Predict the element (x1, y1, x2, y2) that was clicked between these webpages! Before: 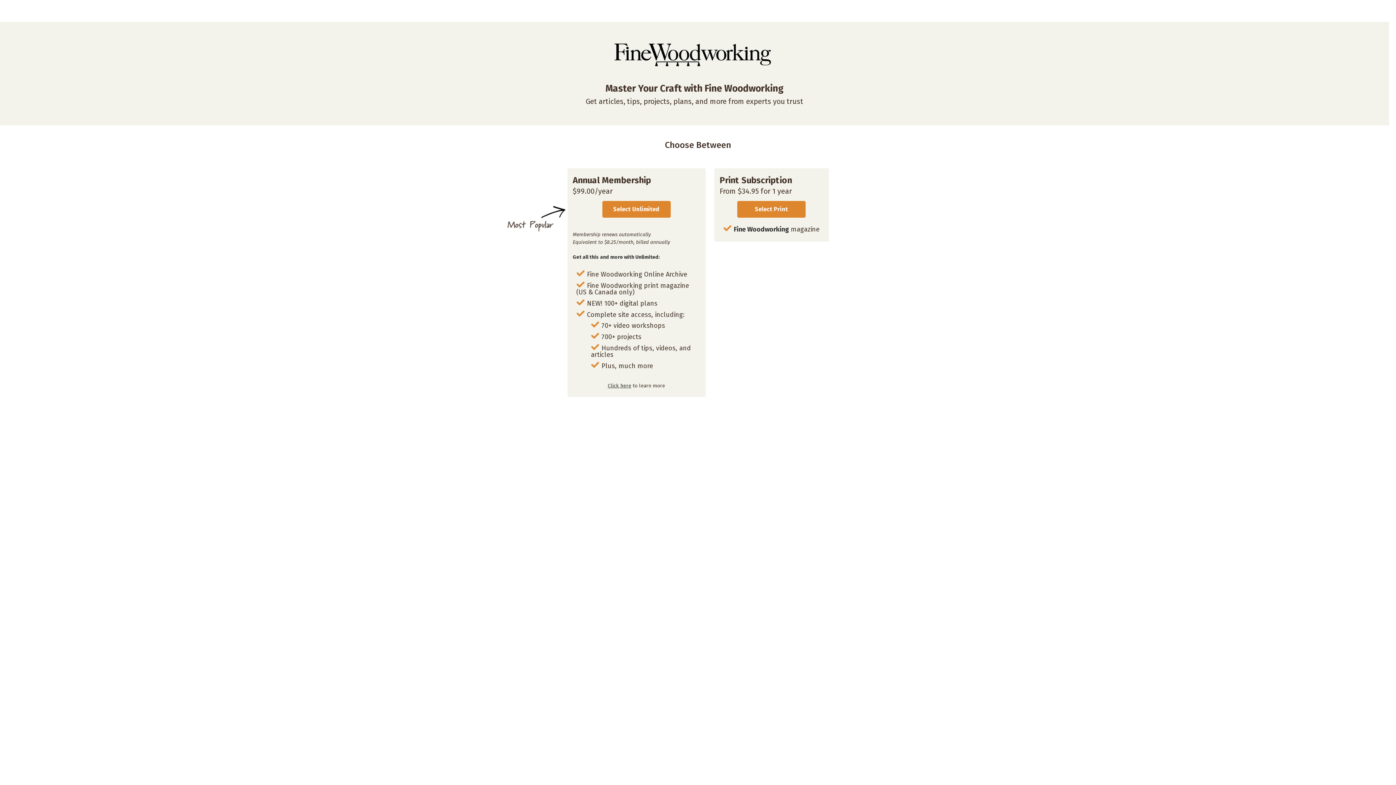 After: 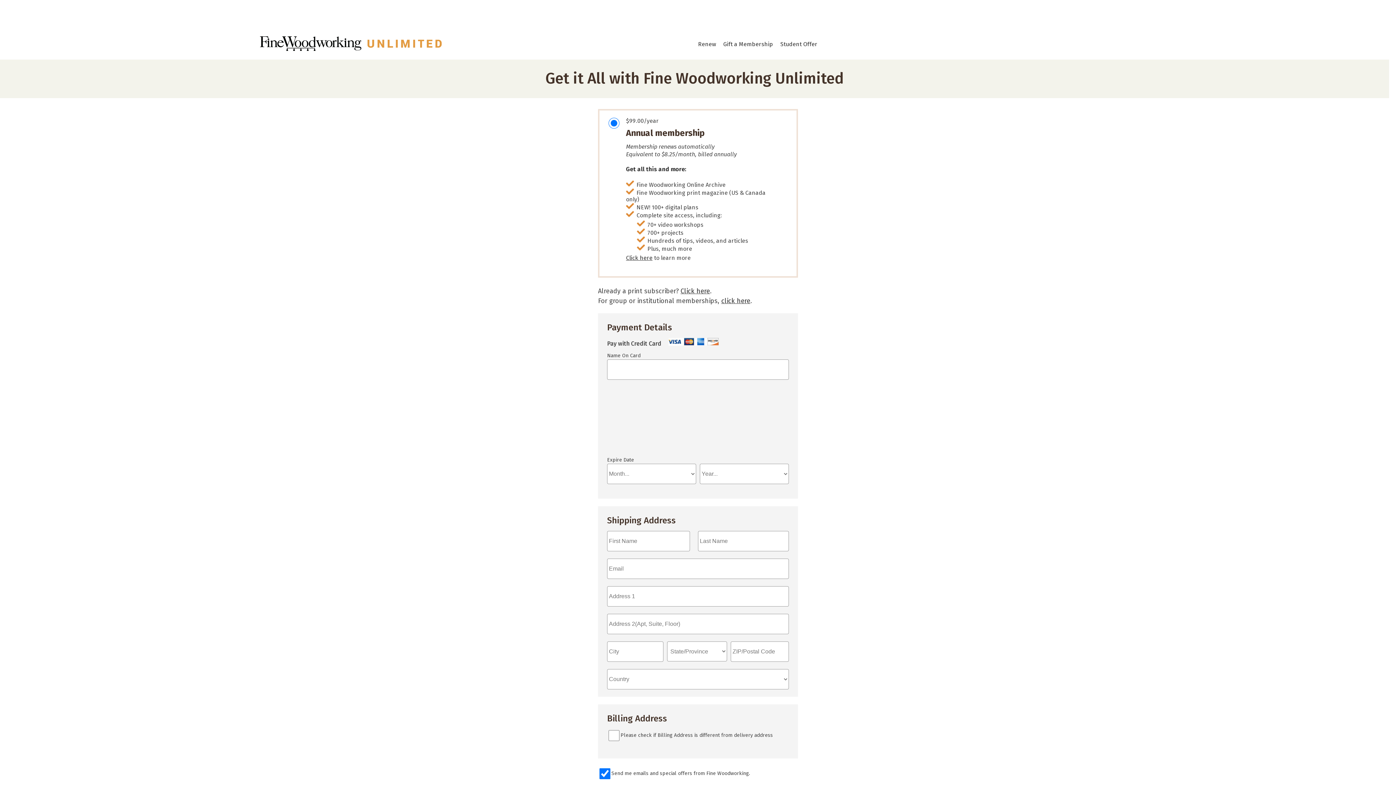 Action: label: Select Unlimited bbox: (602, 201, 670, 217)